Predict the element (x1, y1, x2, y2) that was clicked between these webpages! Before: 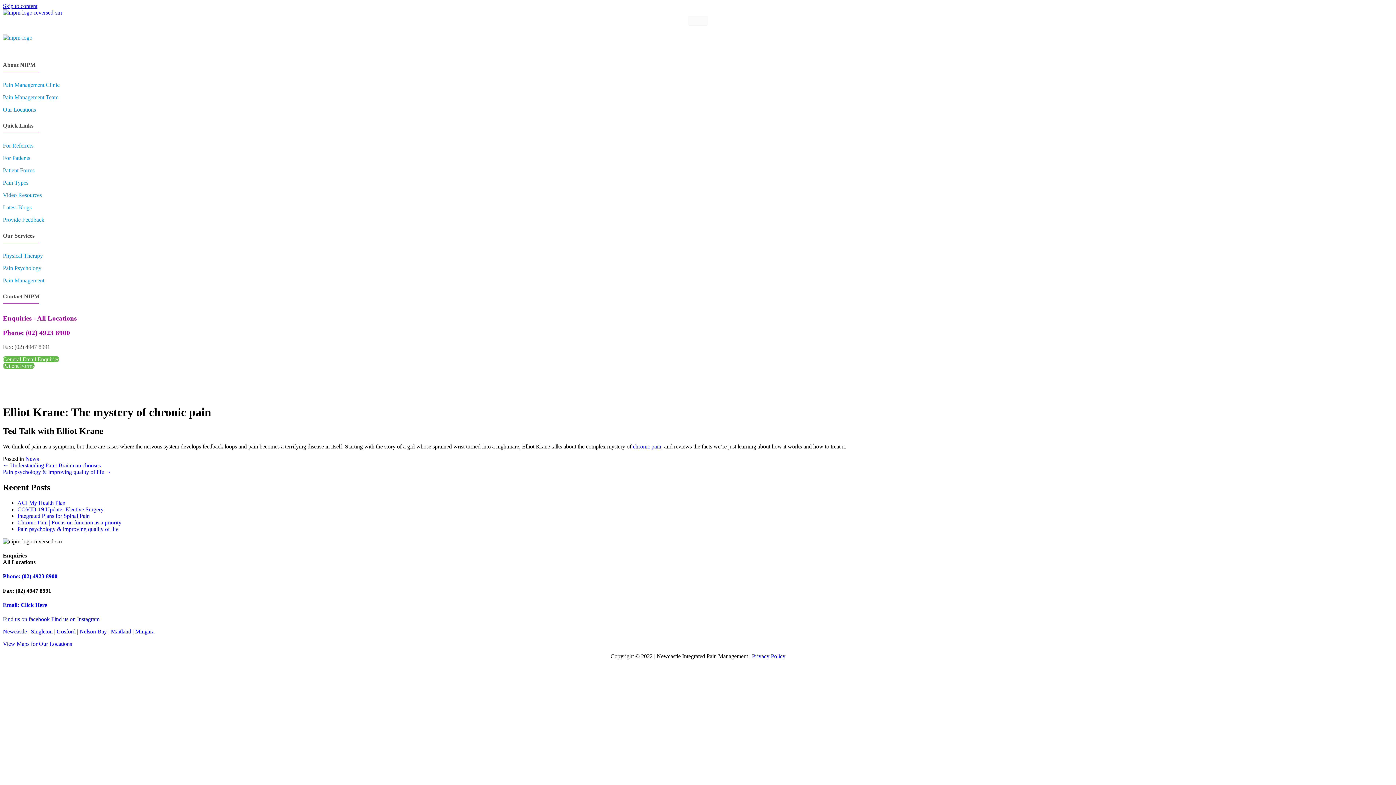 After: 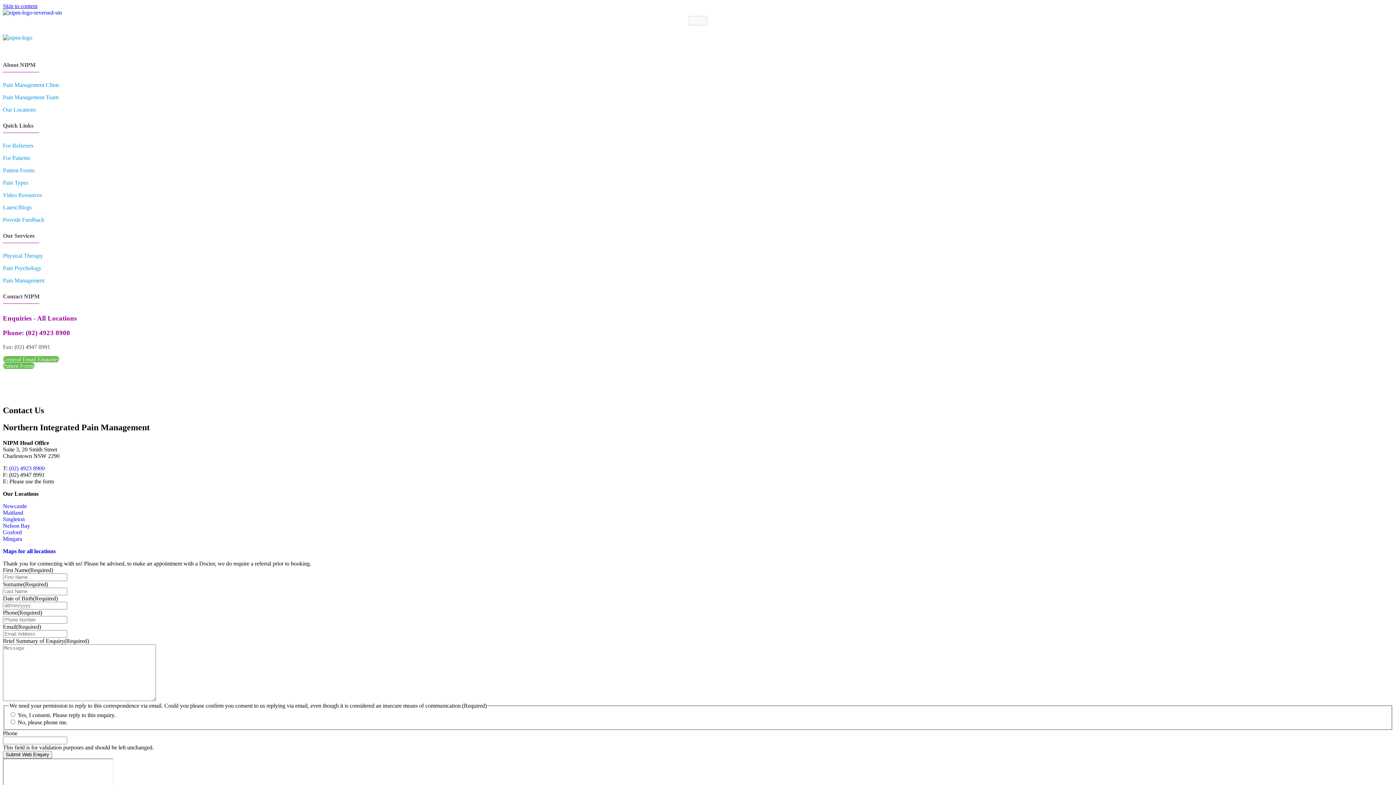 Action: label: General Email Enquiries bbox: (2, 356, 59, 362)